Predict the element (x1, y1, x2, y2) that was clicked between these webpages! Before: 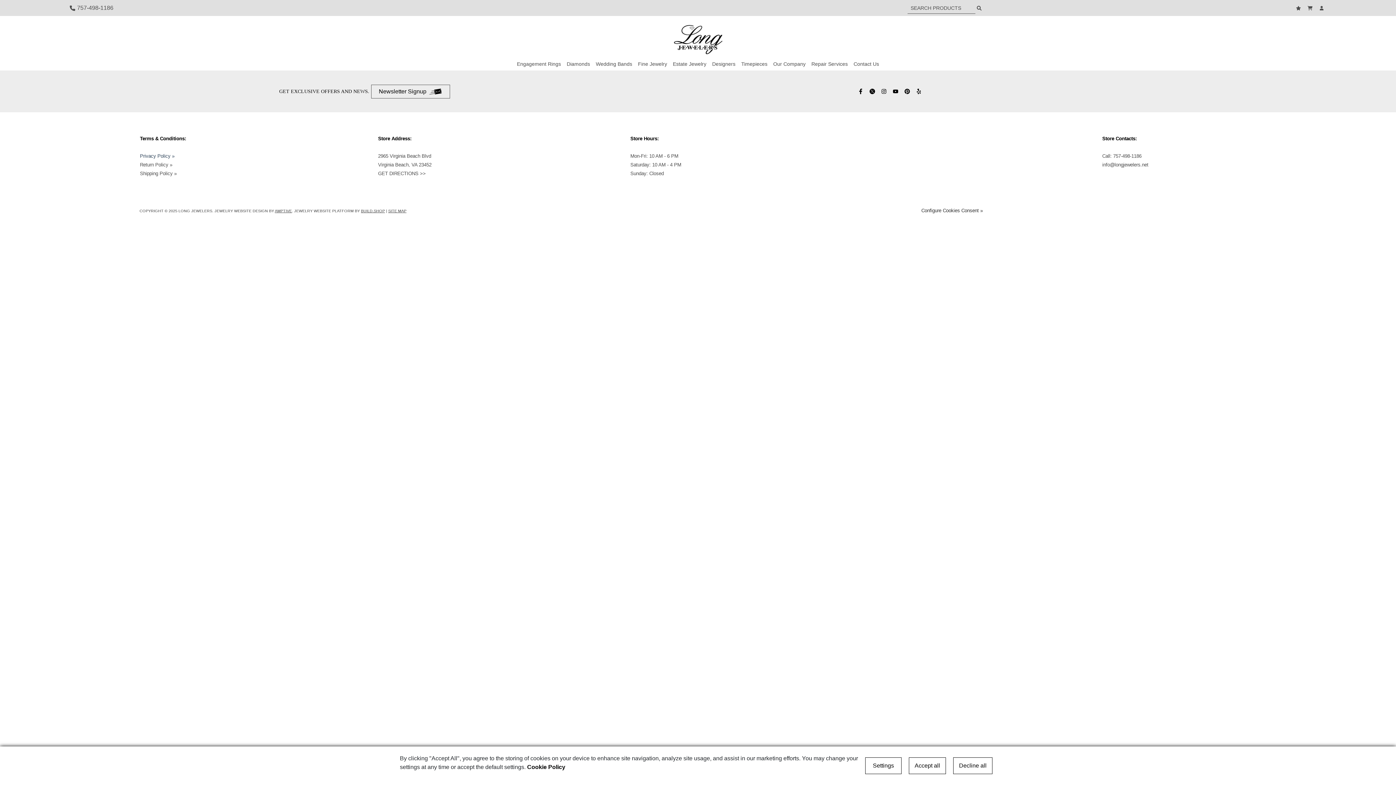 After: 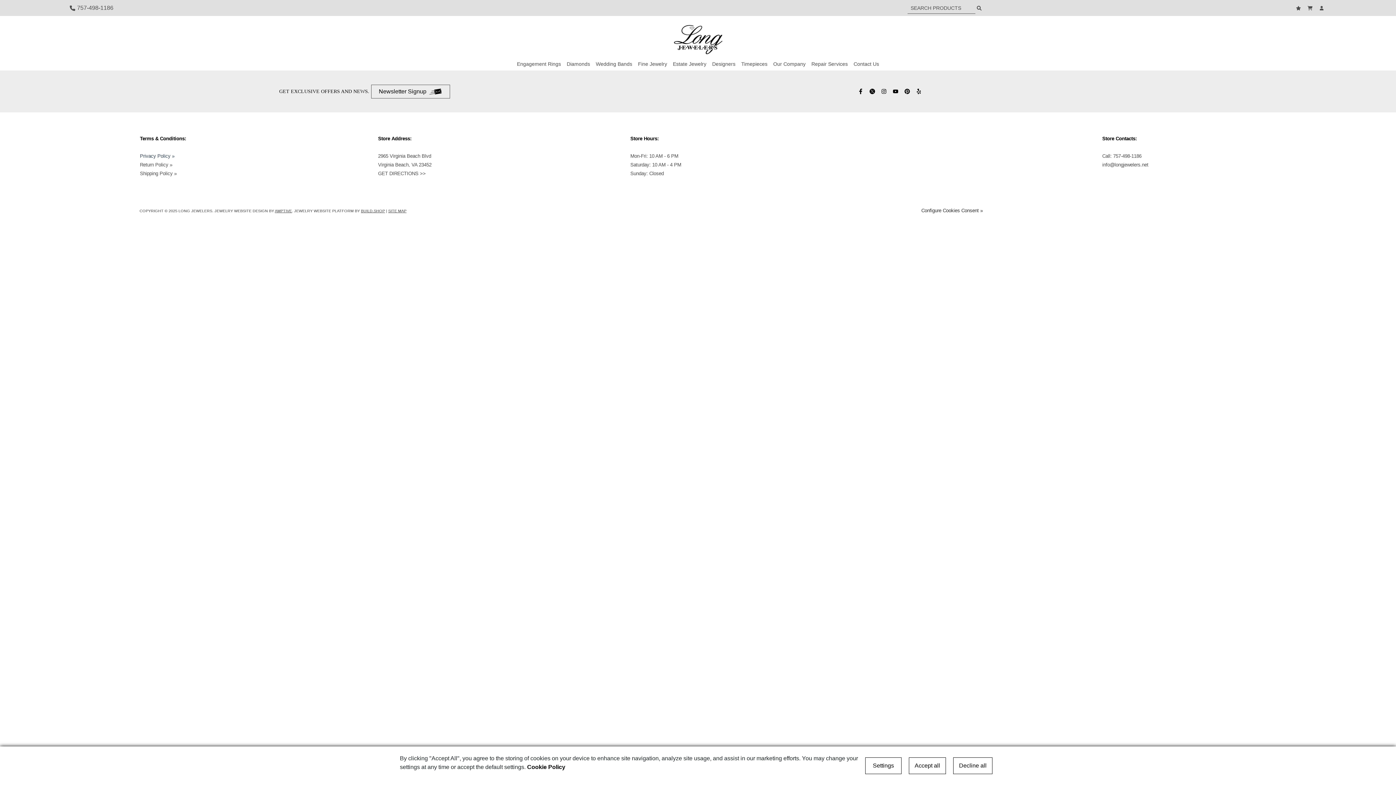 Action: label: GET DIRECTIONS >> bbox: (378, 170, 425, 176)